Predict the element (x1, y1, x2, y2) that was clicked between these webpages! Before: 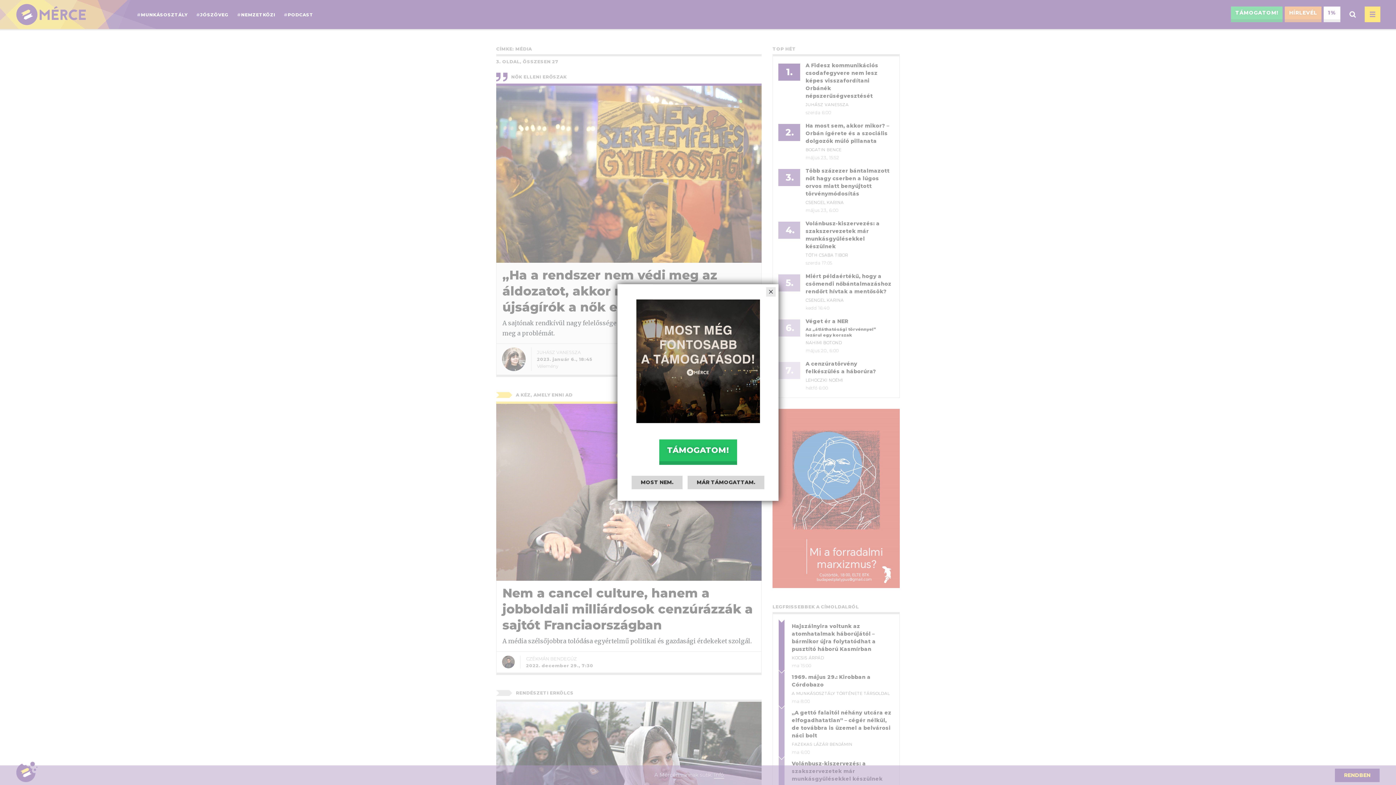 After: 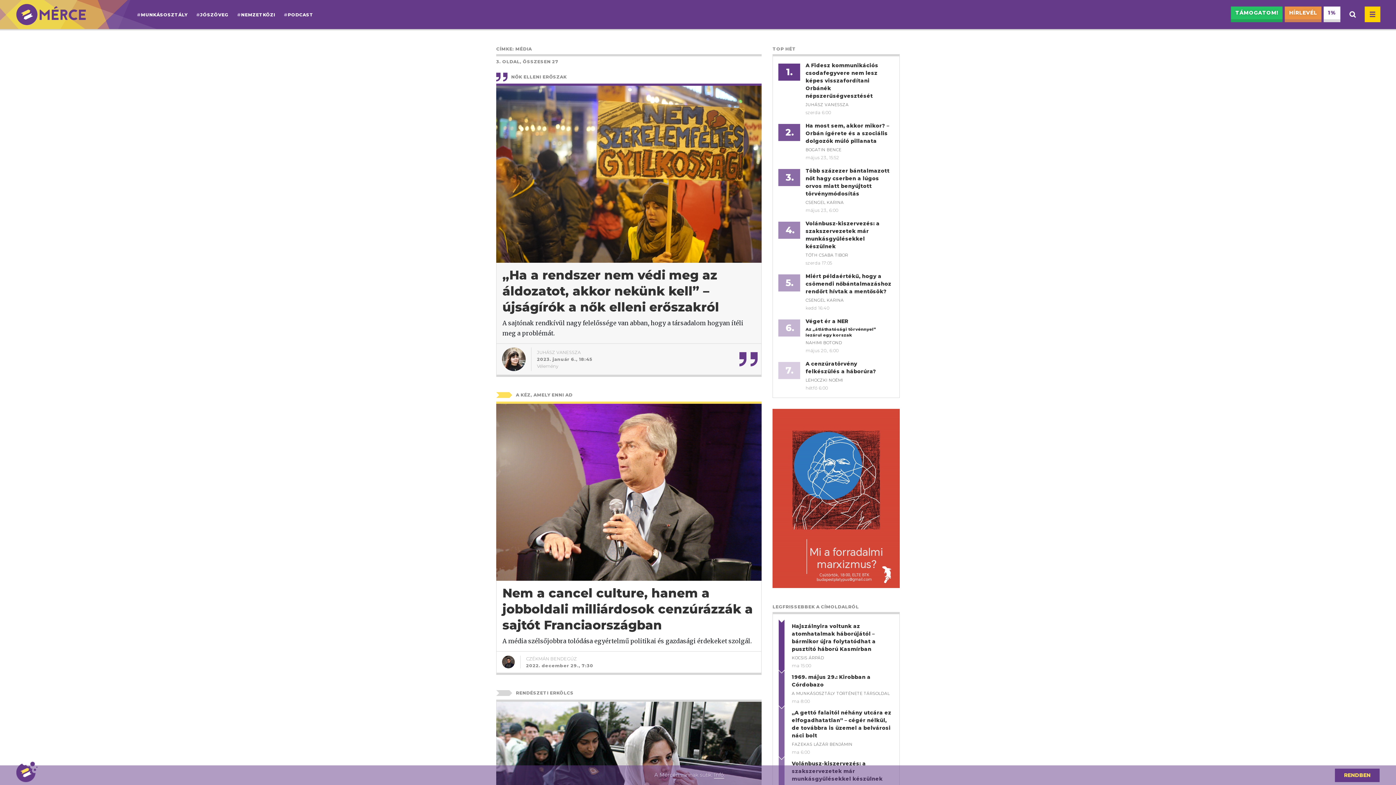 Action: bbox: (659, 443, 737, 465) label: TÁMOGATOM!